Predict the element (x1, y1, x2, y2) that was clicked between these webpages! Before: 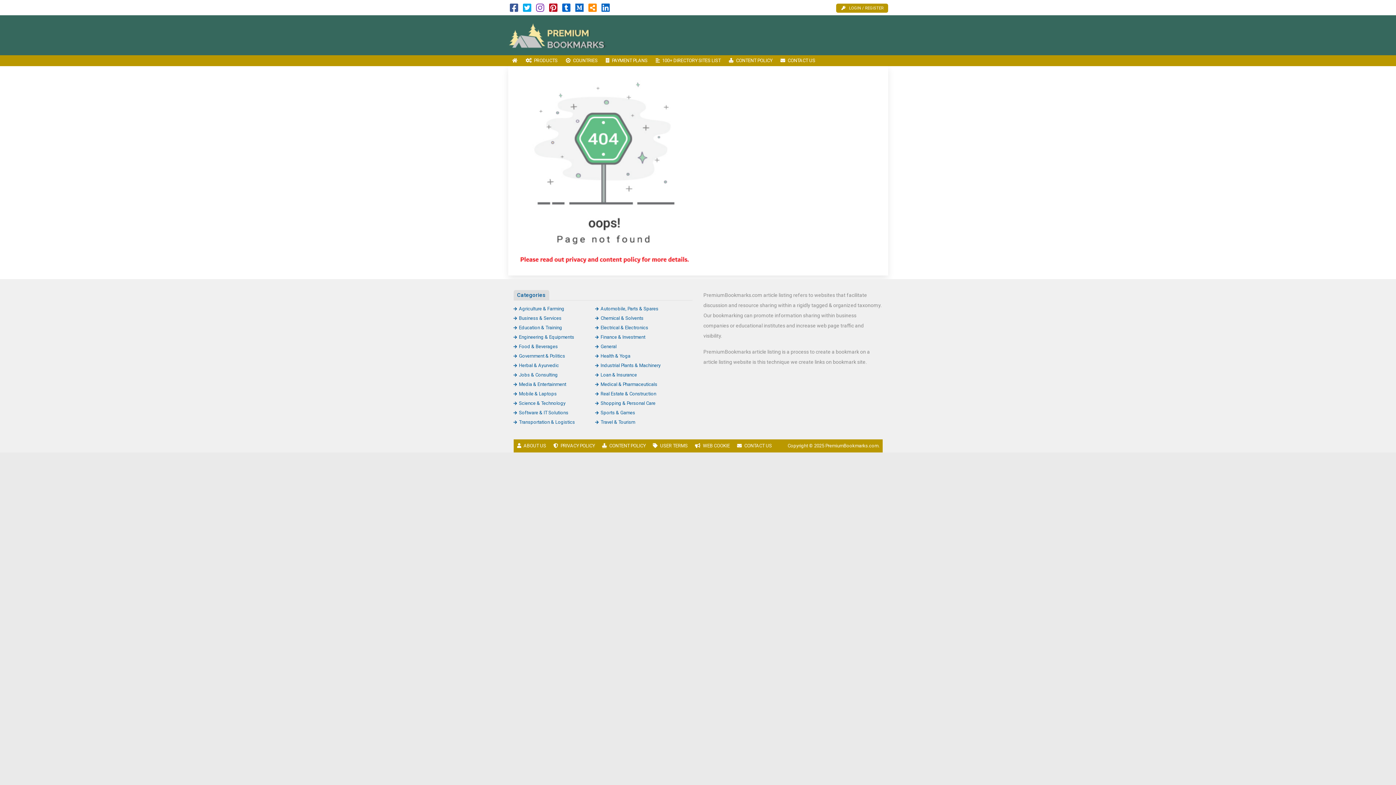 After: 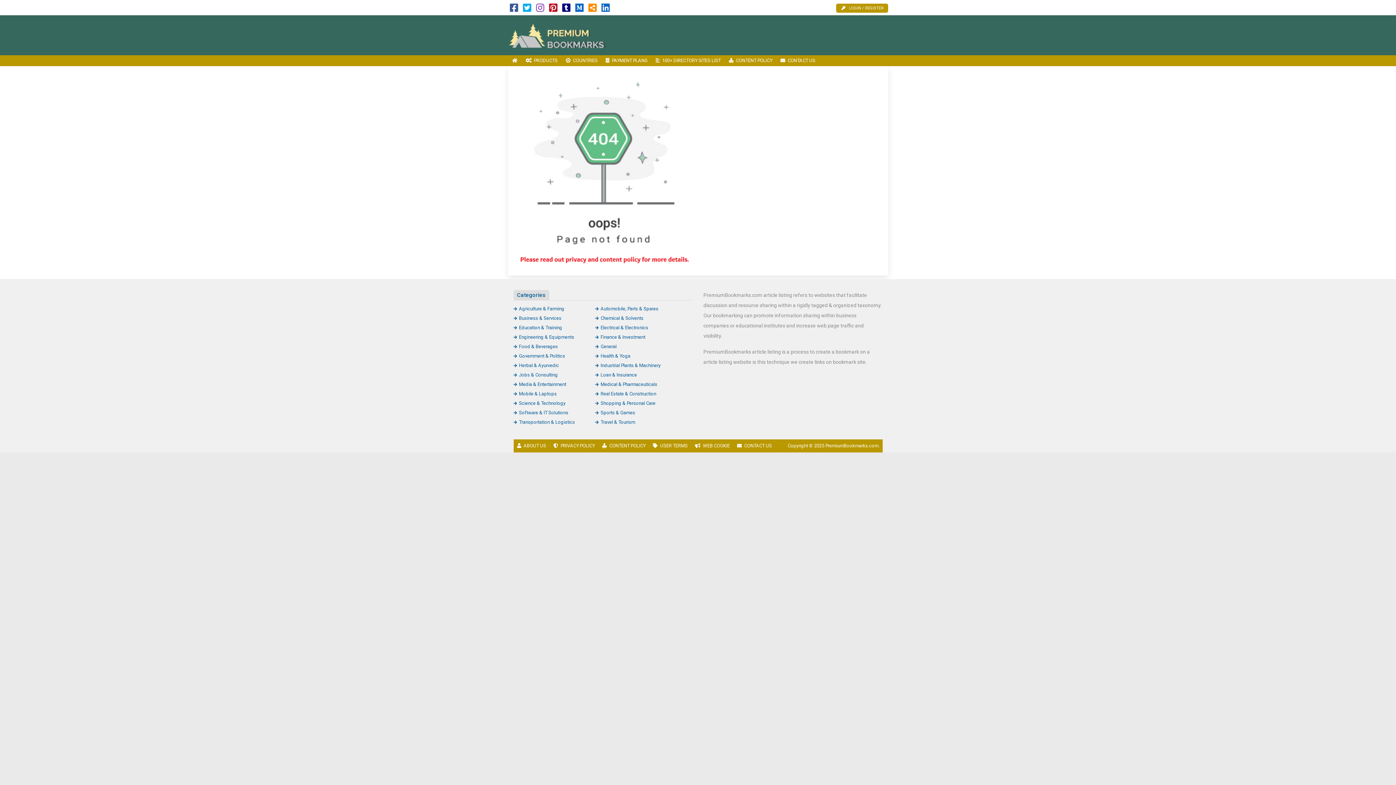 Action: bbox: (562, 6, 570, 12)